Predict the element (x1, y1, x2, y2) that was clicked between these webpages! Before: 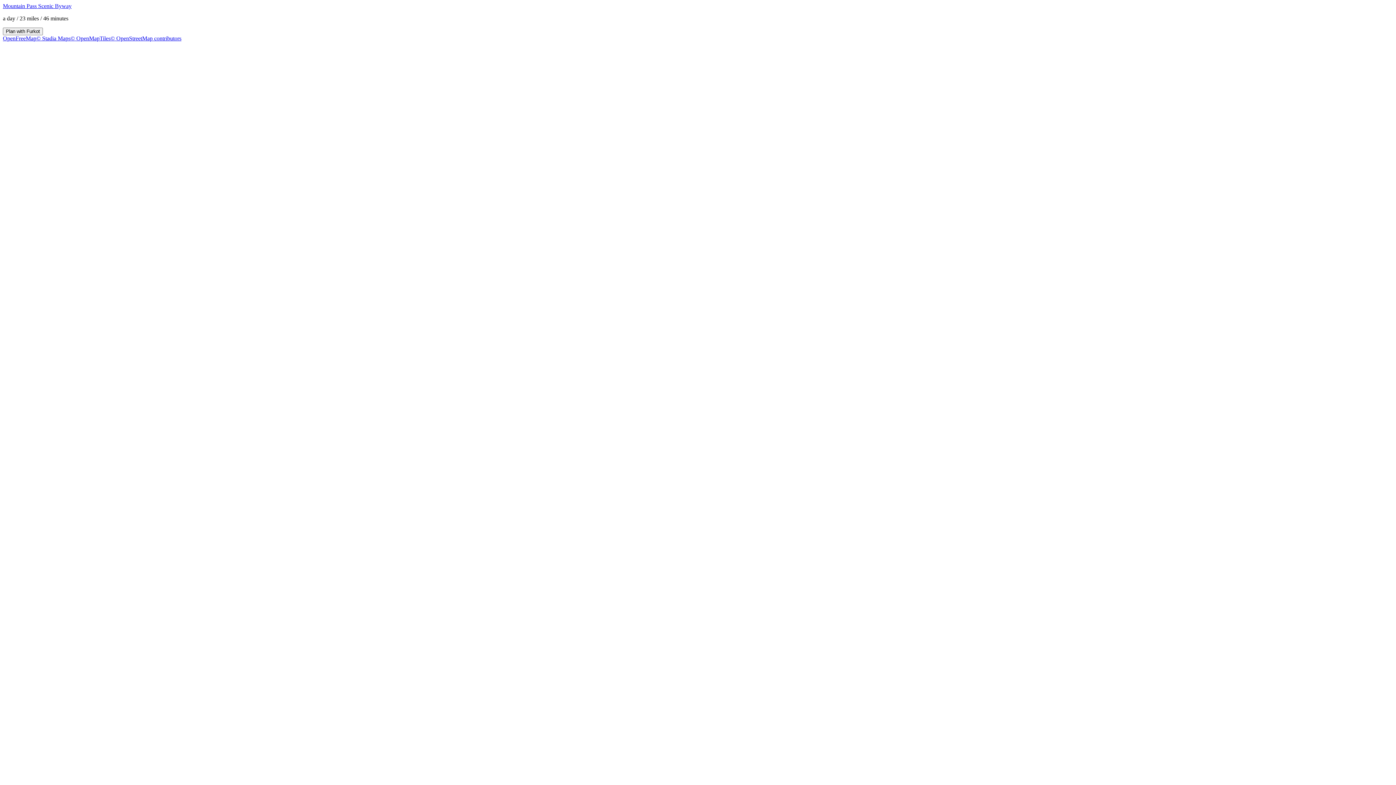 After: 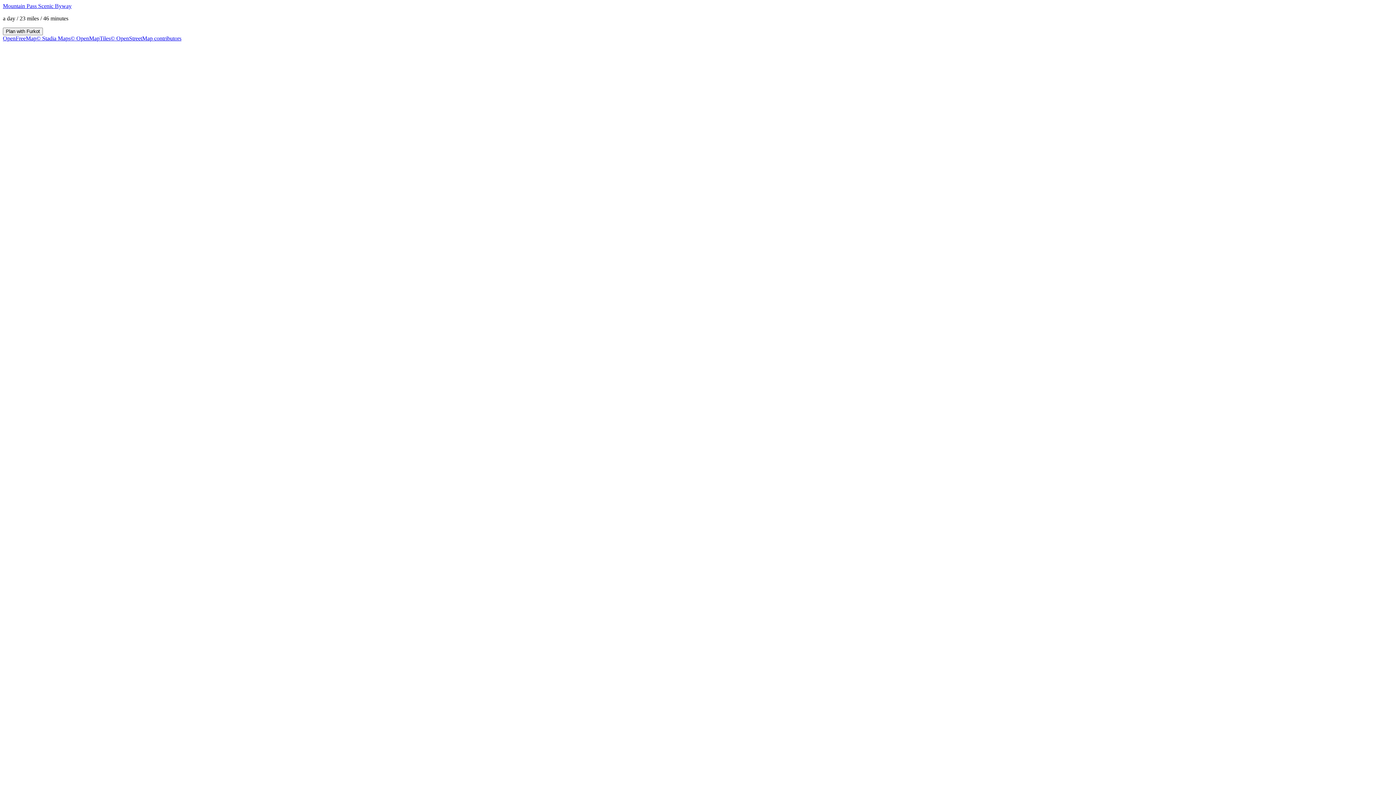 Action: label: © OpenStreetMap contributors bbox: (110, 35, 181, 41)